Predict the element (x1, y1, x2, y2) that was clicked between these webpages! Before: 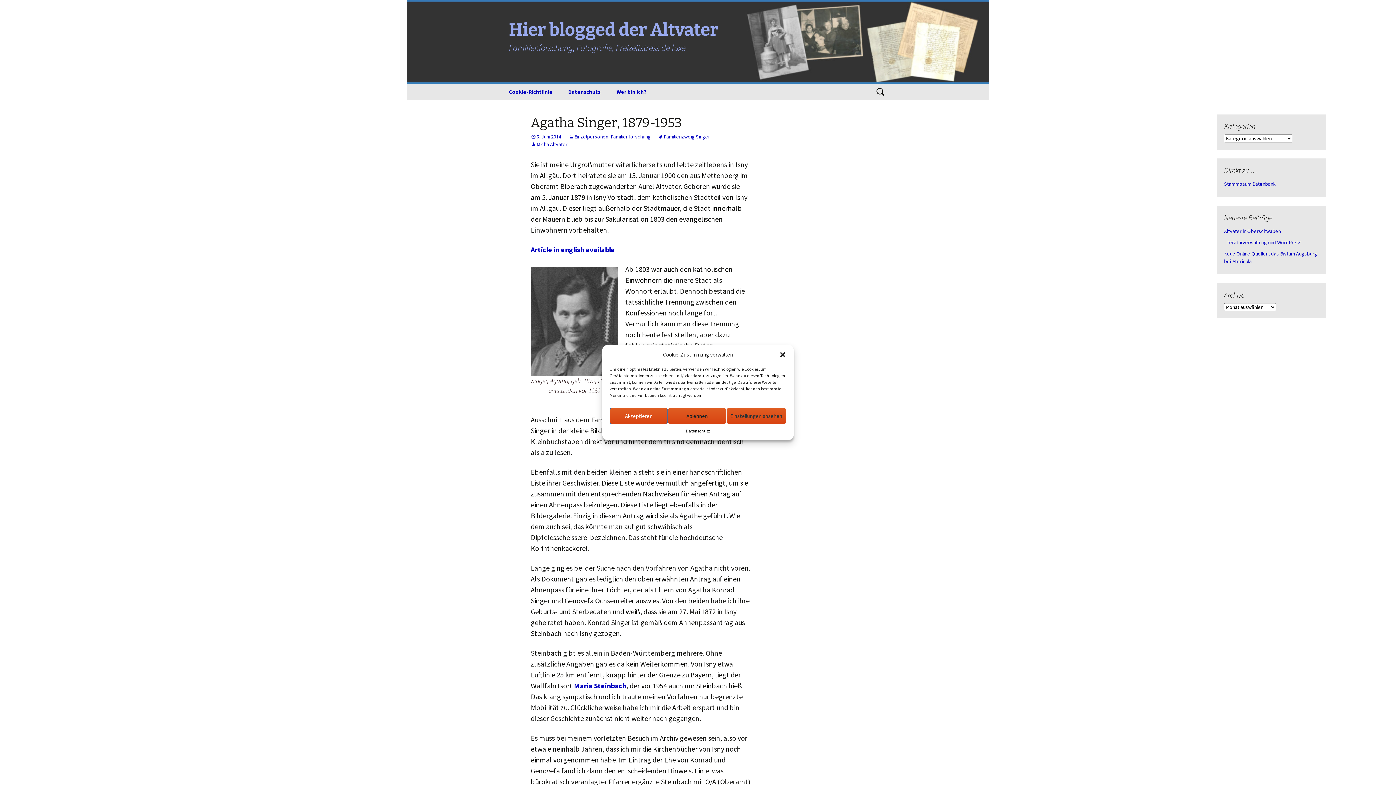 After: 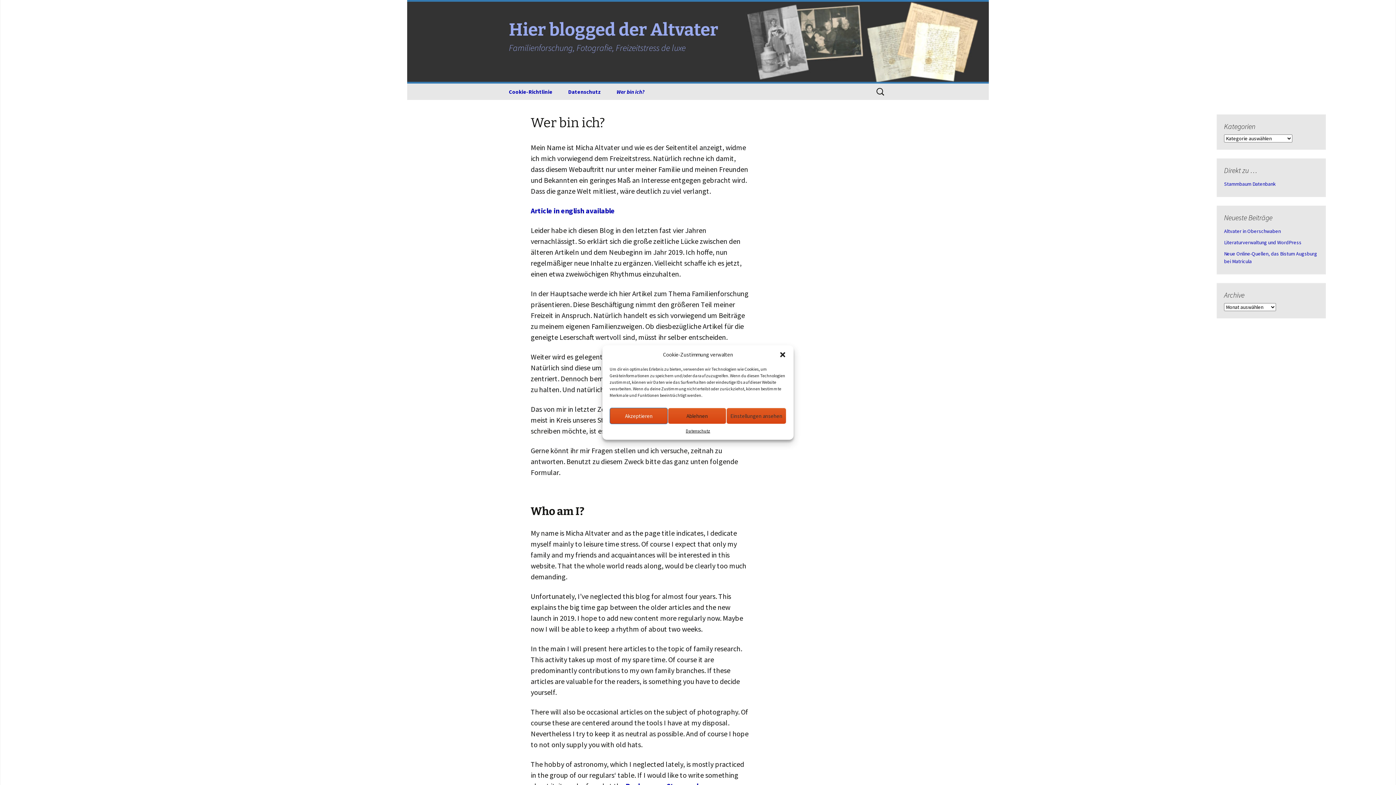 Action: bbox: (609, 83, 653, 100) label: Wer bin ich?